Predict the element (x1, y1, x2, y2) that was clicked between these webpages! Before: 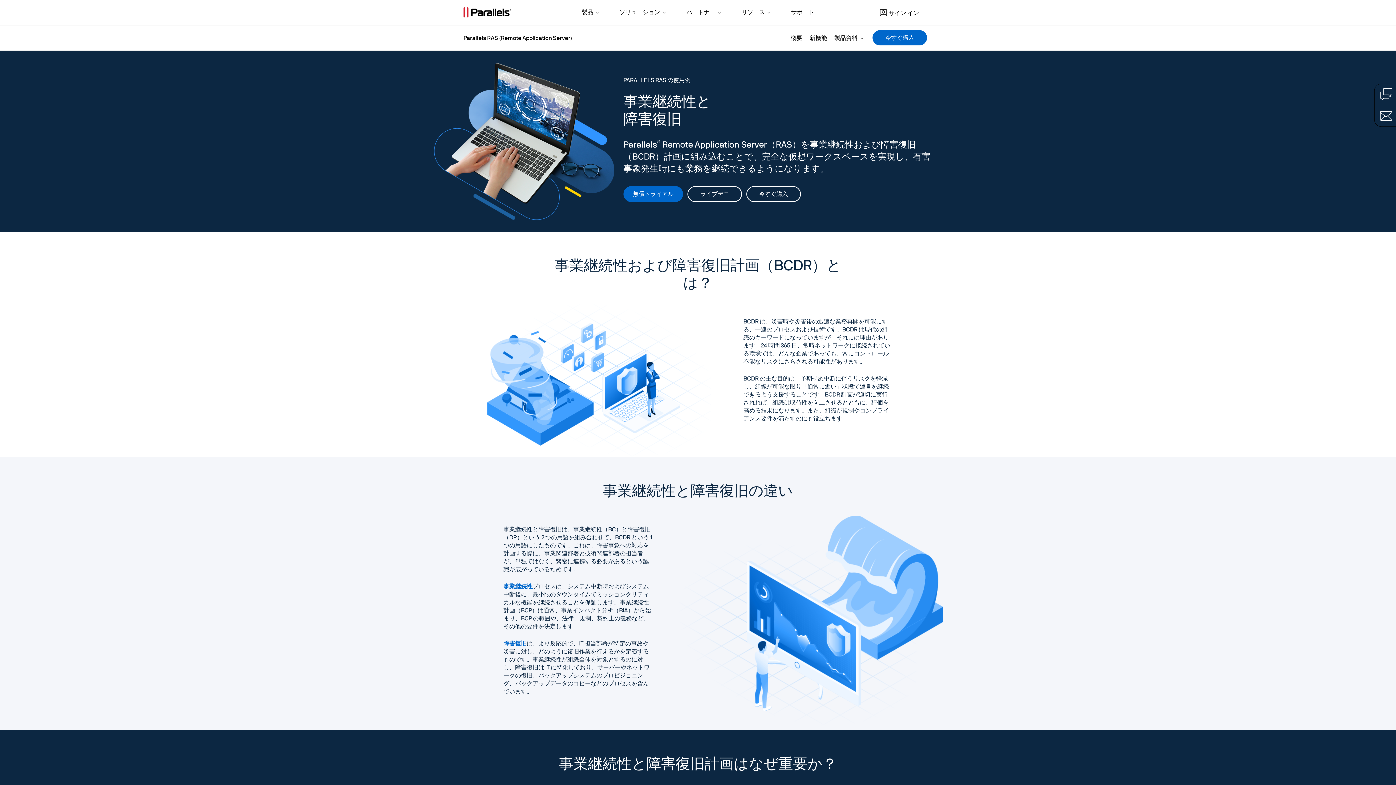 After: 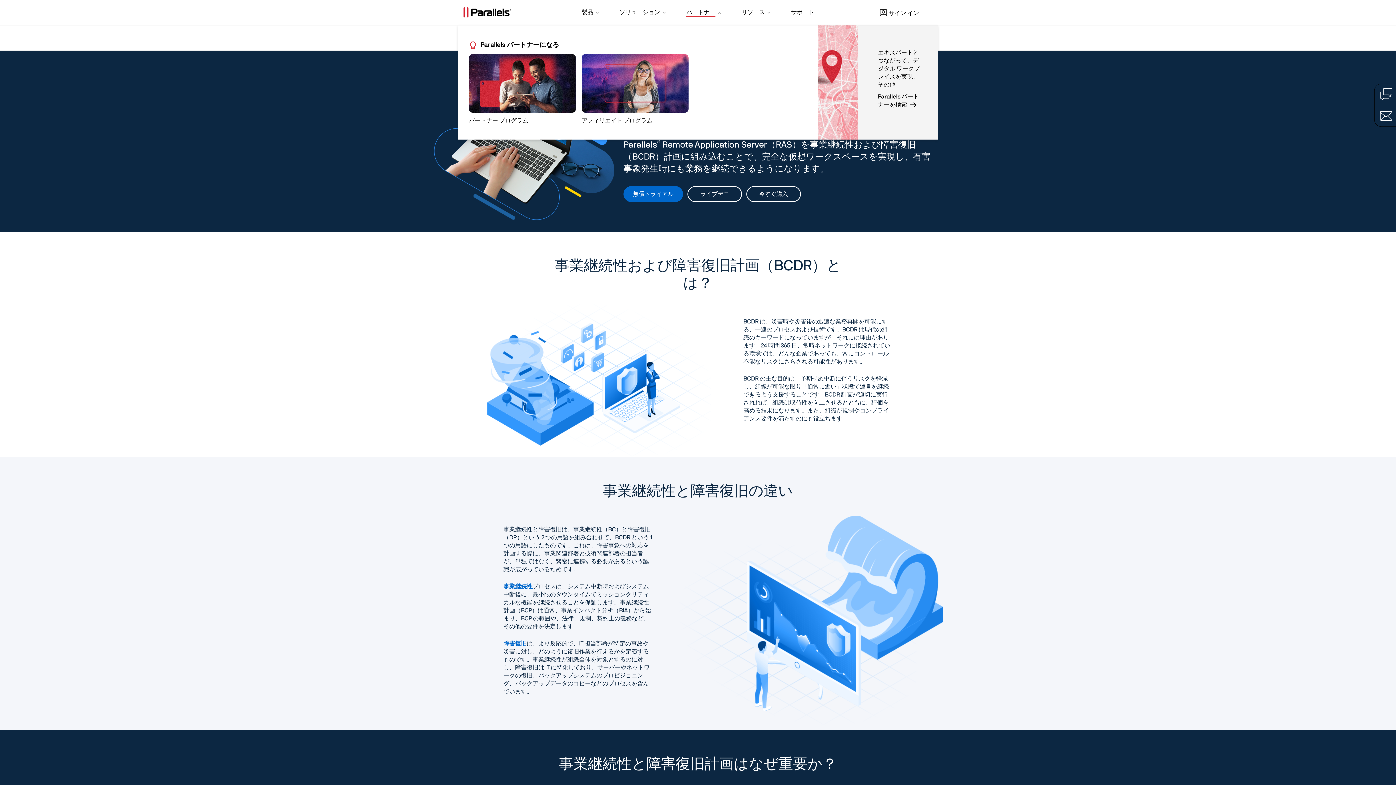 Action: label: パートナー  bbox: (677, 0, 731, 25)